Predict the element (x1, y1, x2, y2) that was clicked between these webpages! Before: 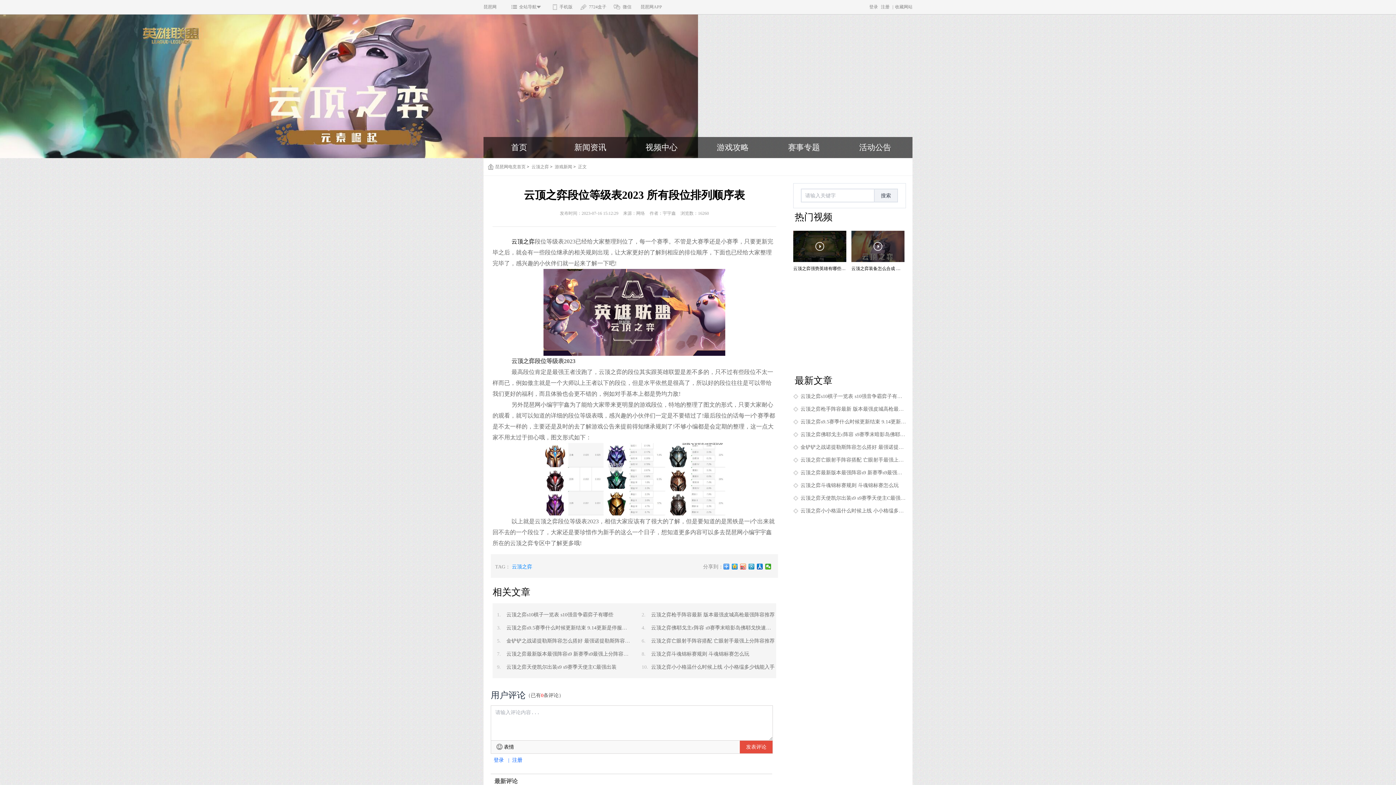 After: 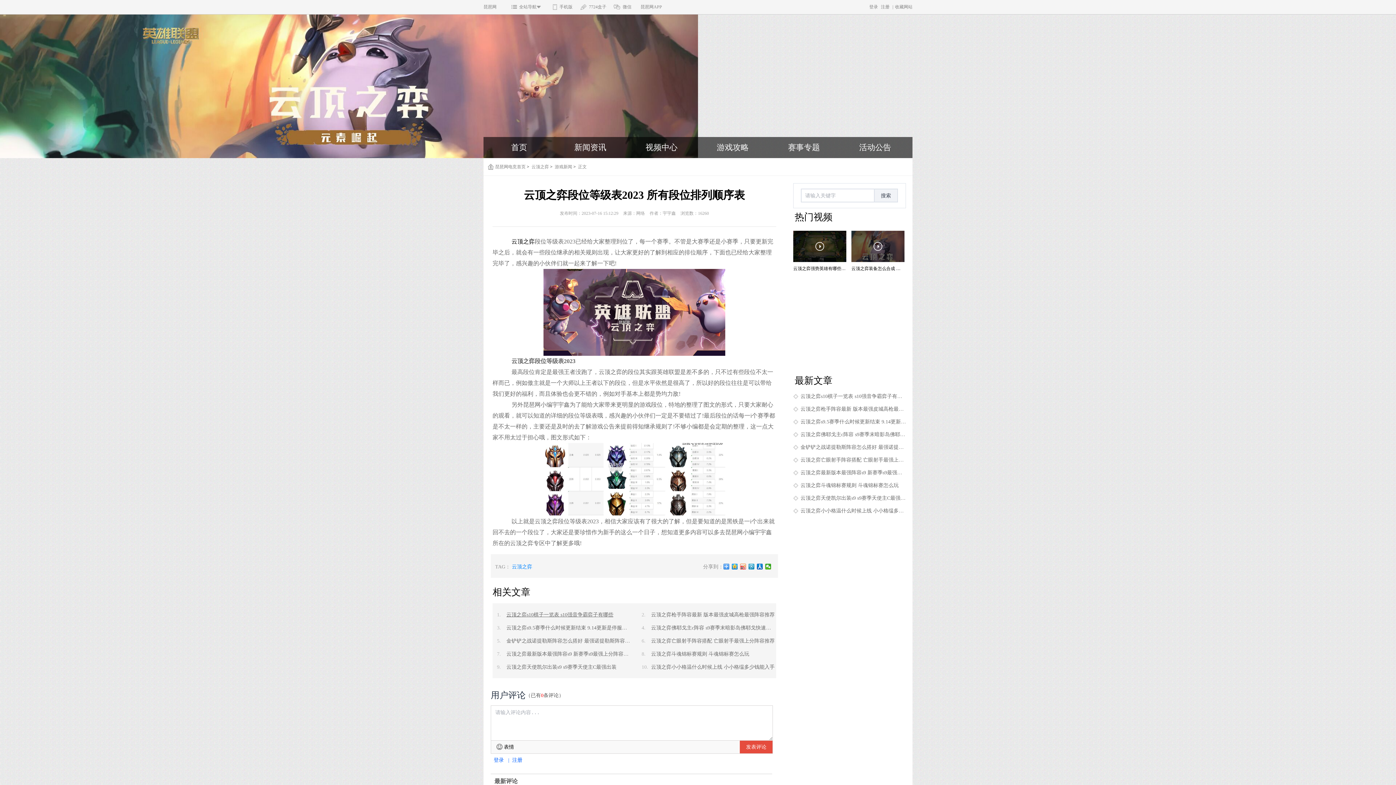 Action: bbox: (506, 608, 630, 621) label: 云顶之弈s10棋子一览表 s10强音争霸弈子有哪些